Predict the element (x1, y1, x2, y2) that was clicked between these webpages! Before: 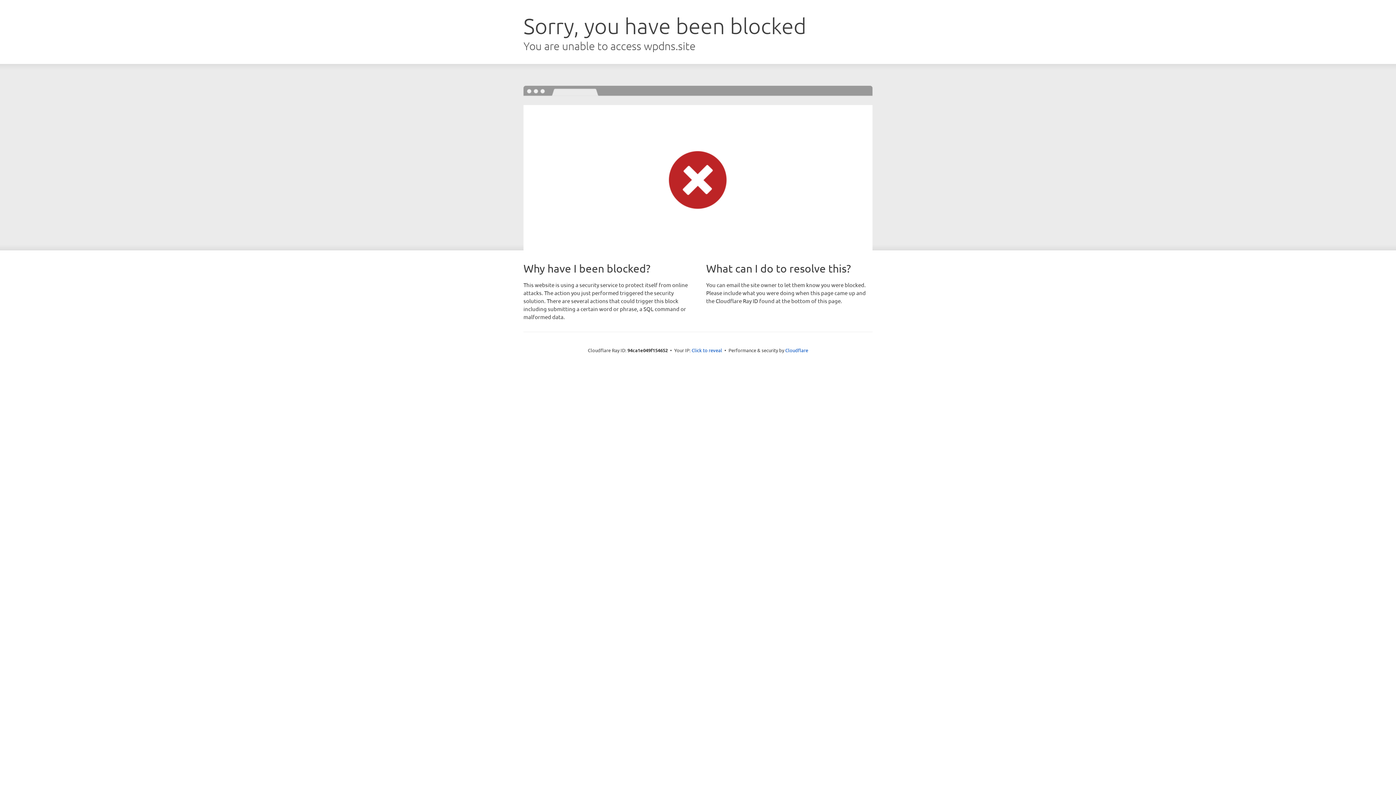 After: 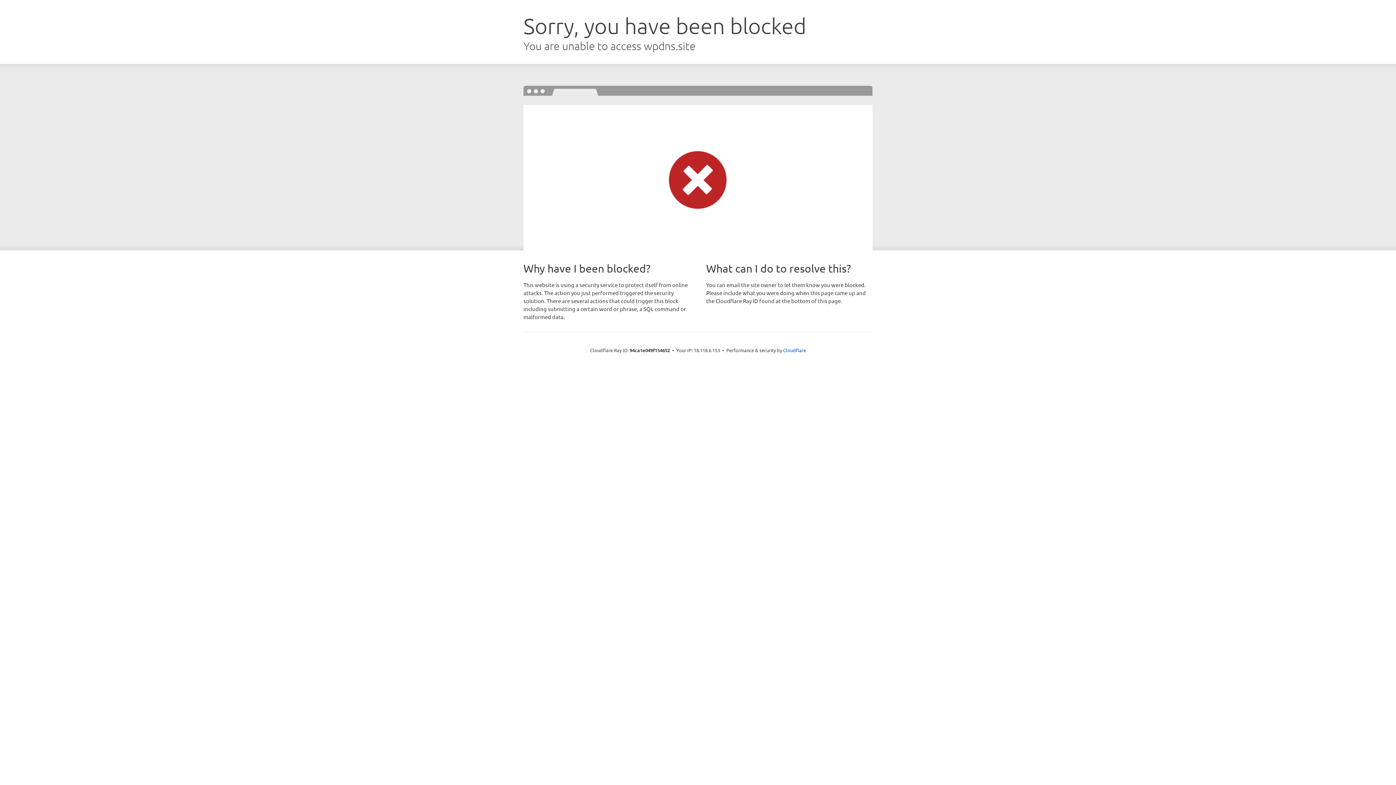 Action: bbox: (691, 346, 722, 353) label: Click to reveal